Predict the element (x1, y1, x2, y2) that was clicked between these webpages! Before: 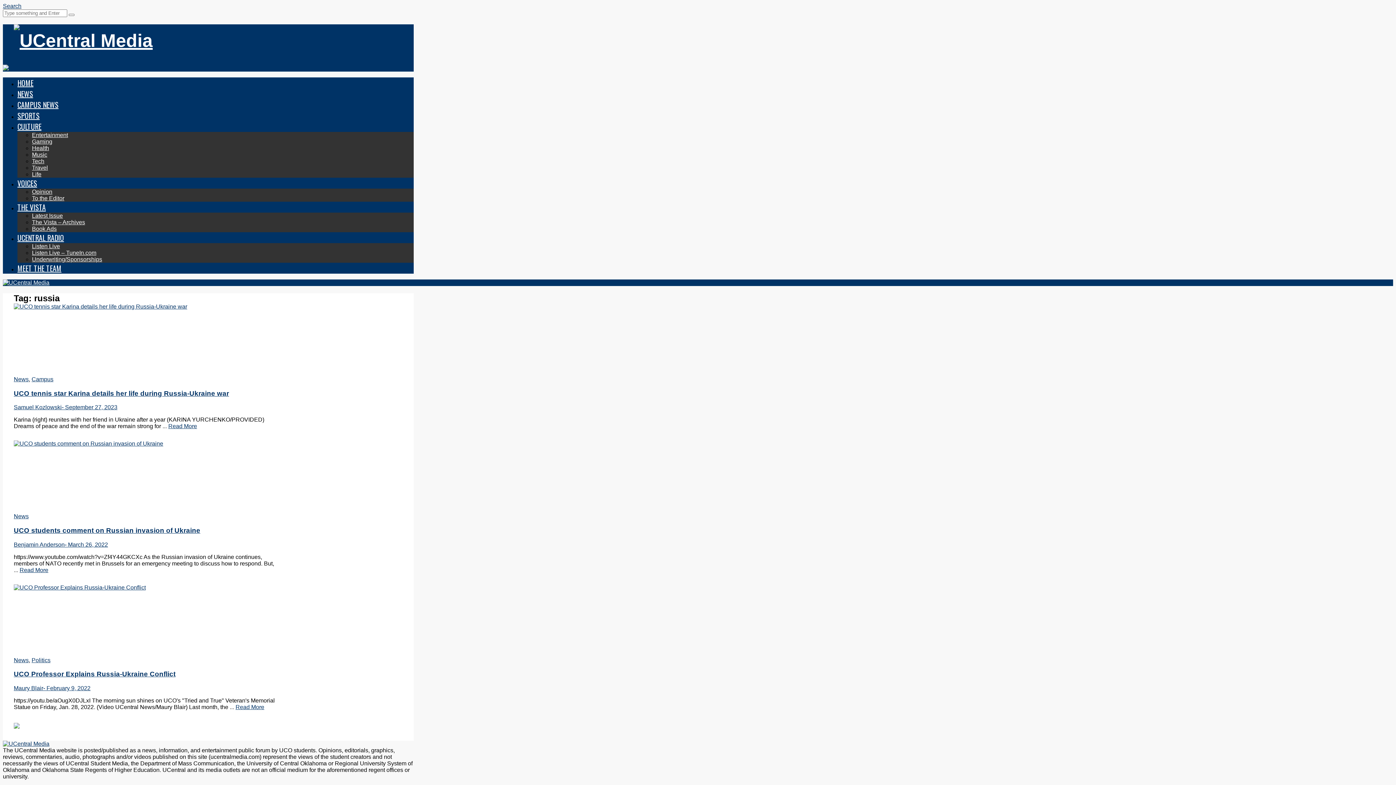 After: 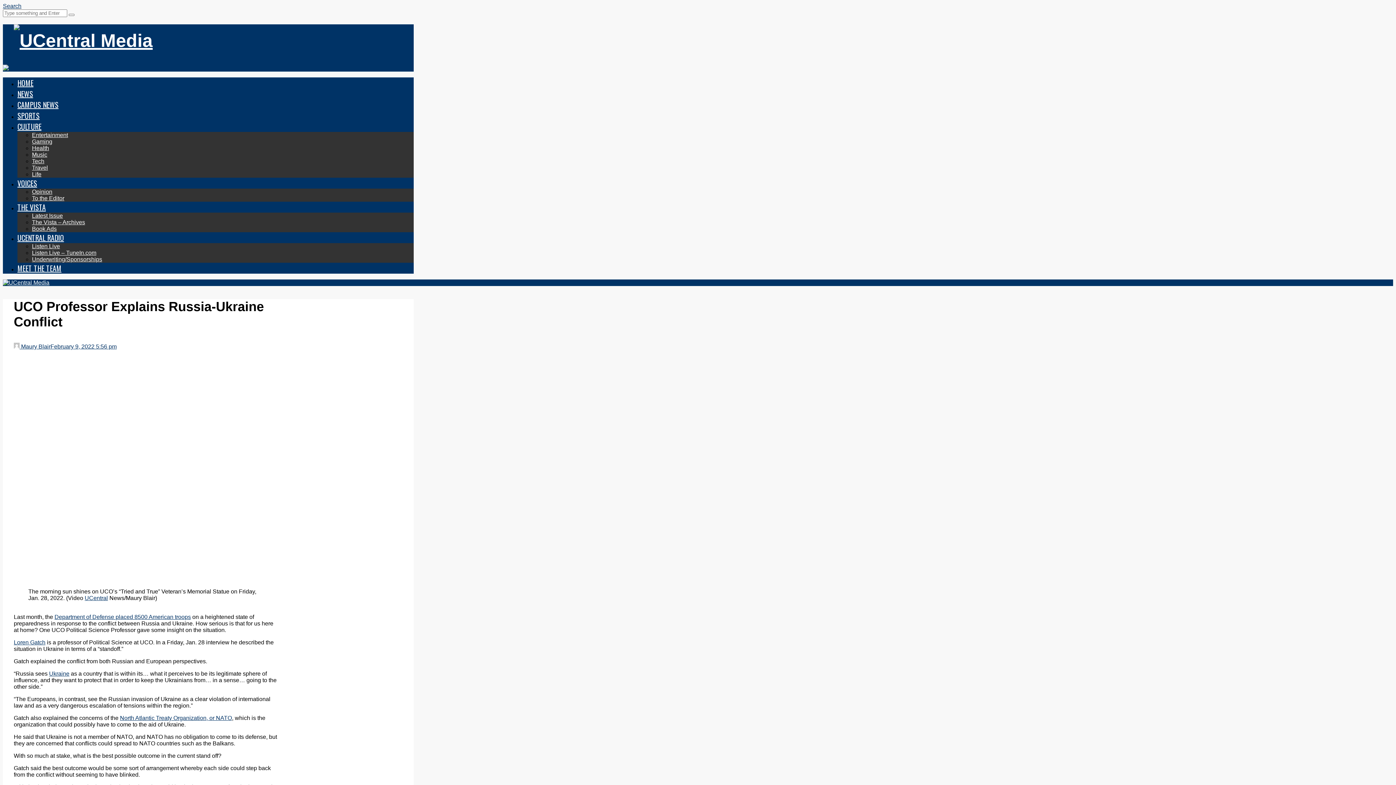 Action: bbox: (13, 584, 145, 590)